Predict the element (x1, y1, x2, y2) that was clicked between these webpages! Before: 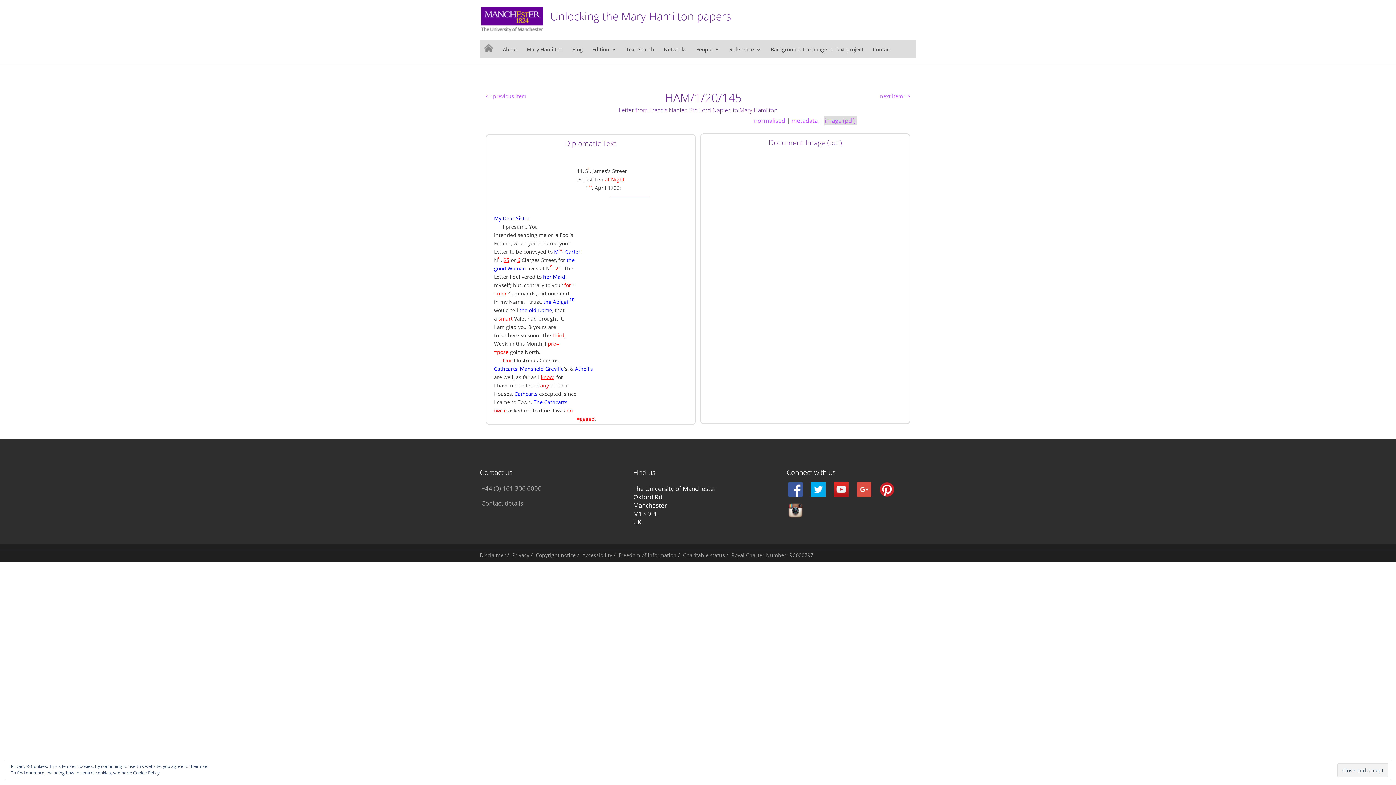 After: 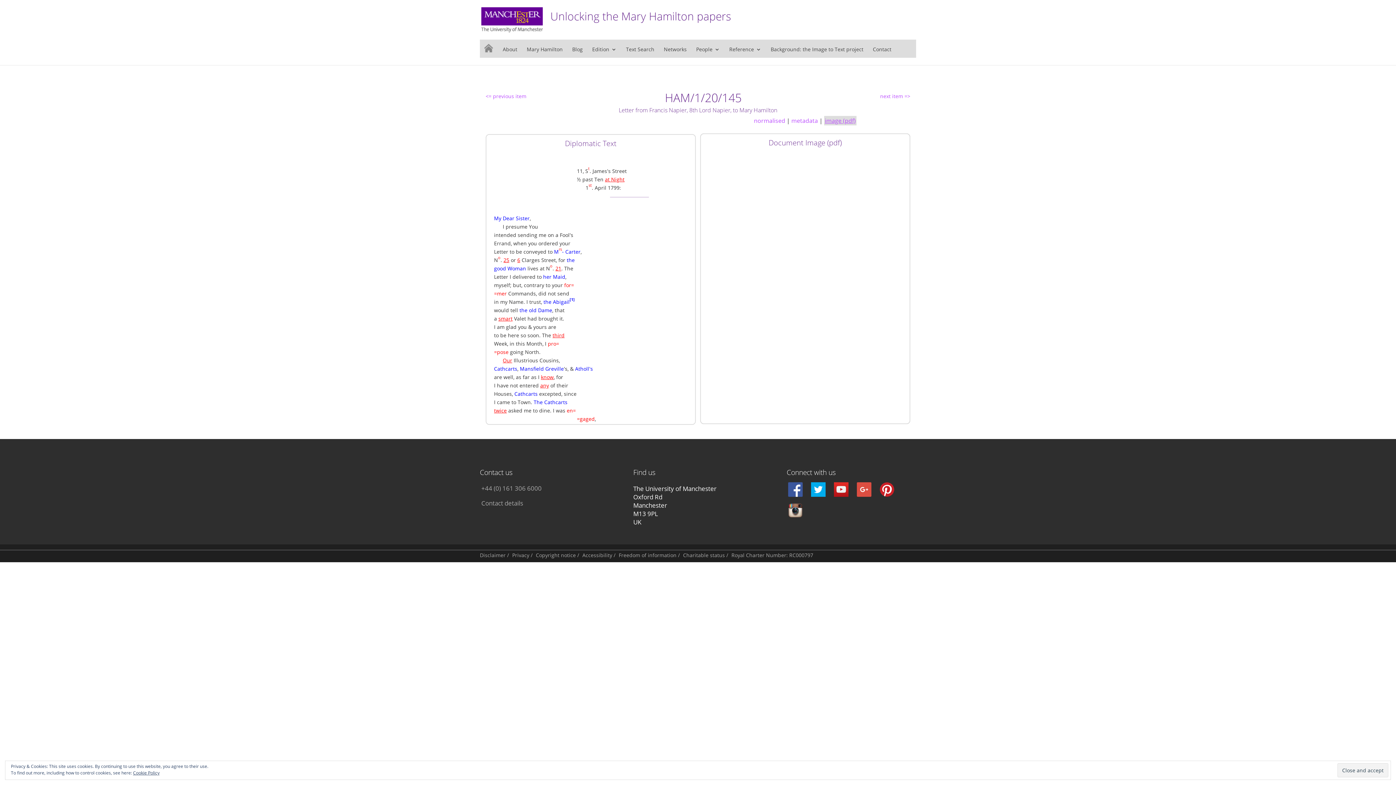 Action: bbox: (824, 116, 856, 125) label: image (pdf)